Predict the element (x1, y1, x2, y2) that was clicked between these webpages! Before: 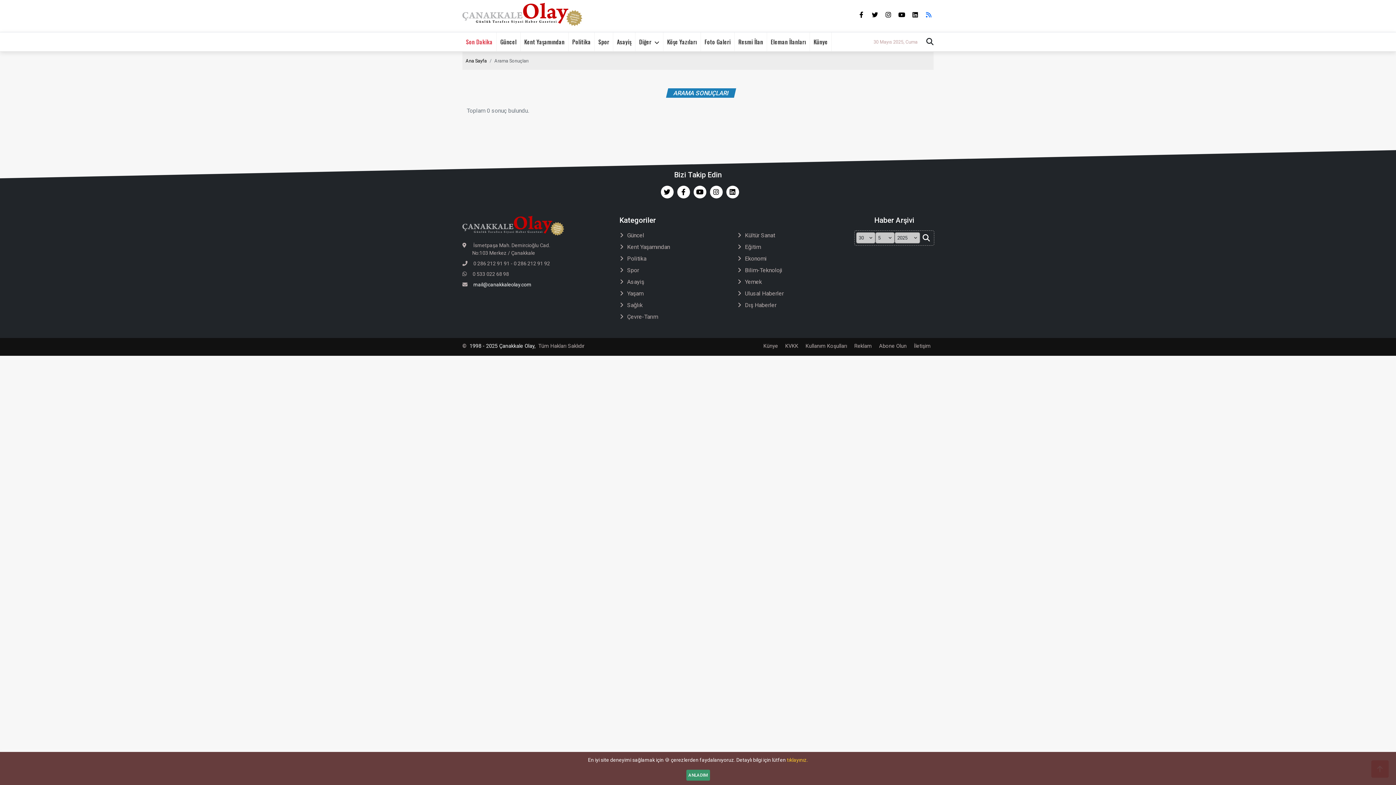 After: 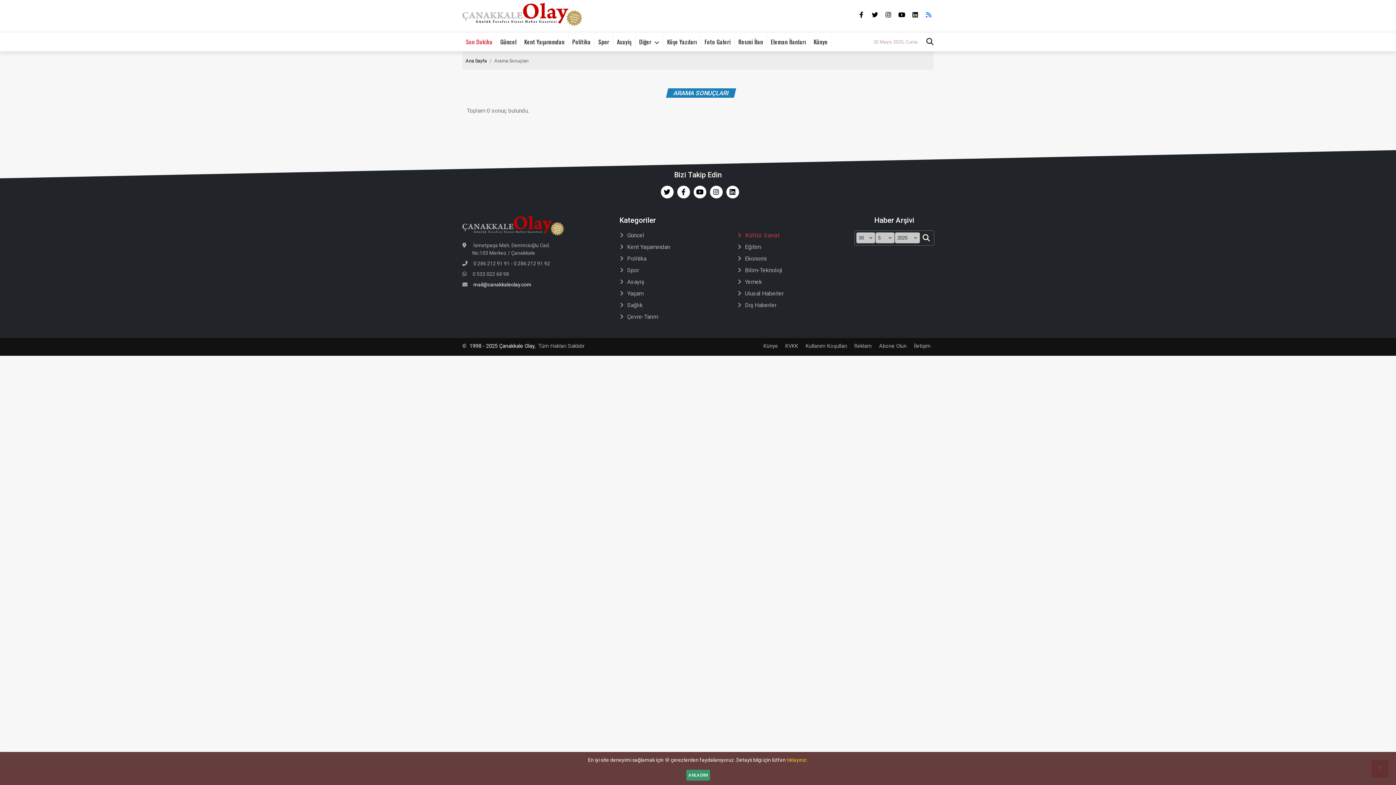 Action: bbox: (737, 230, 855, 240) label: Kültür Sanat